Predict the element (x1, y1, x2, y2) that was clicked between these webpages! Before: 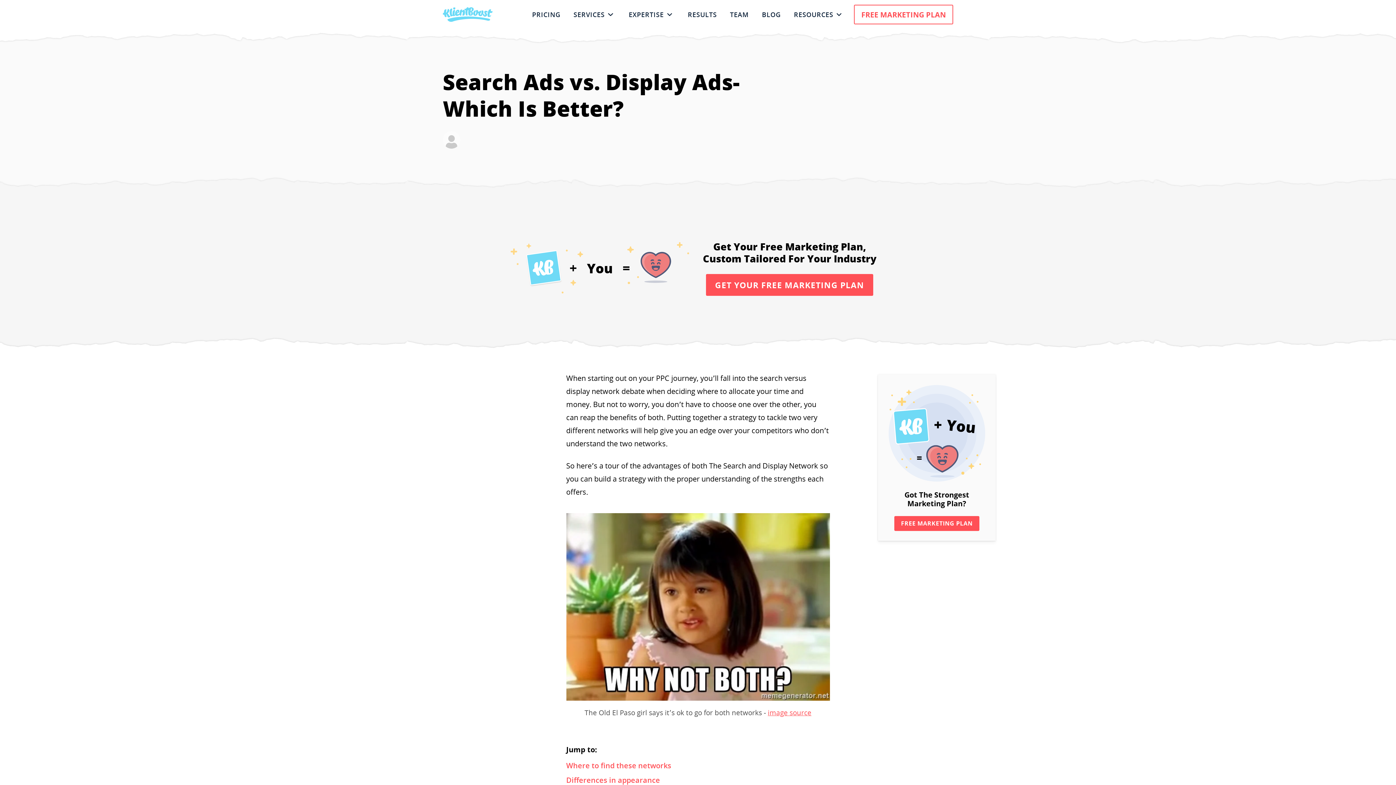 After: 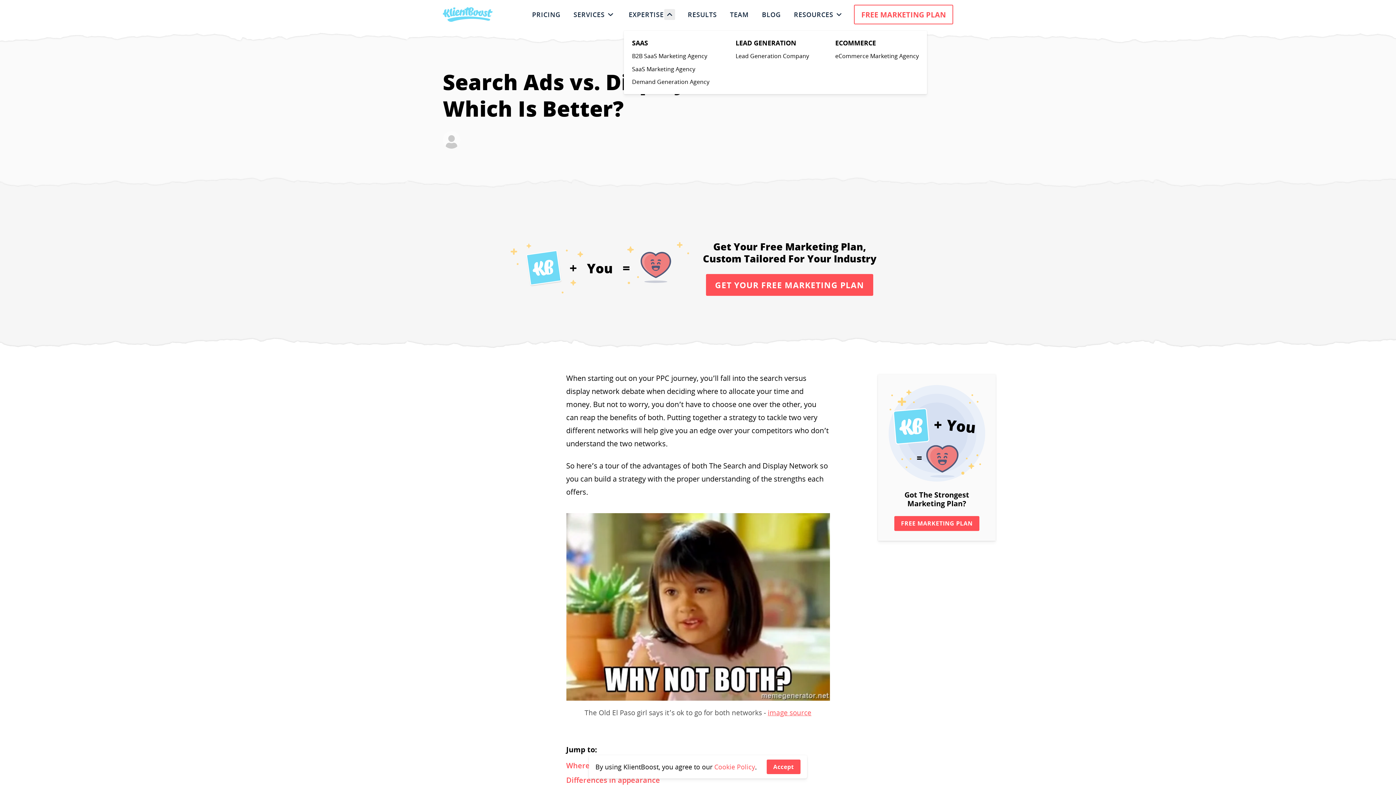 Action: label: Collapse Expertise sub-menu bbox: (664, 9, 675, 20)